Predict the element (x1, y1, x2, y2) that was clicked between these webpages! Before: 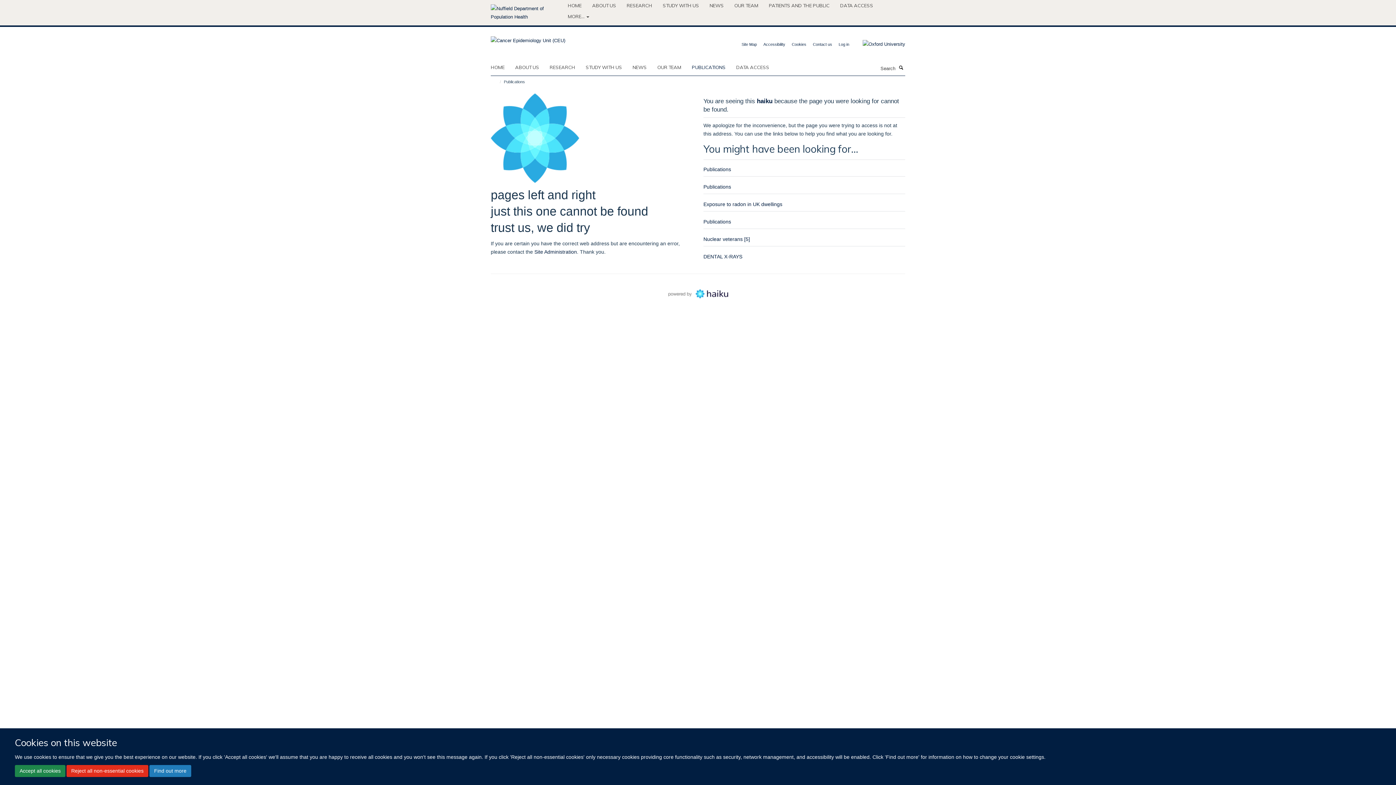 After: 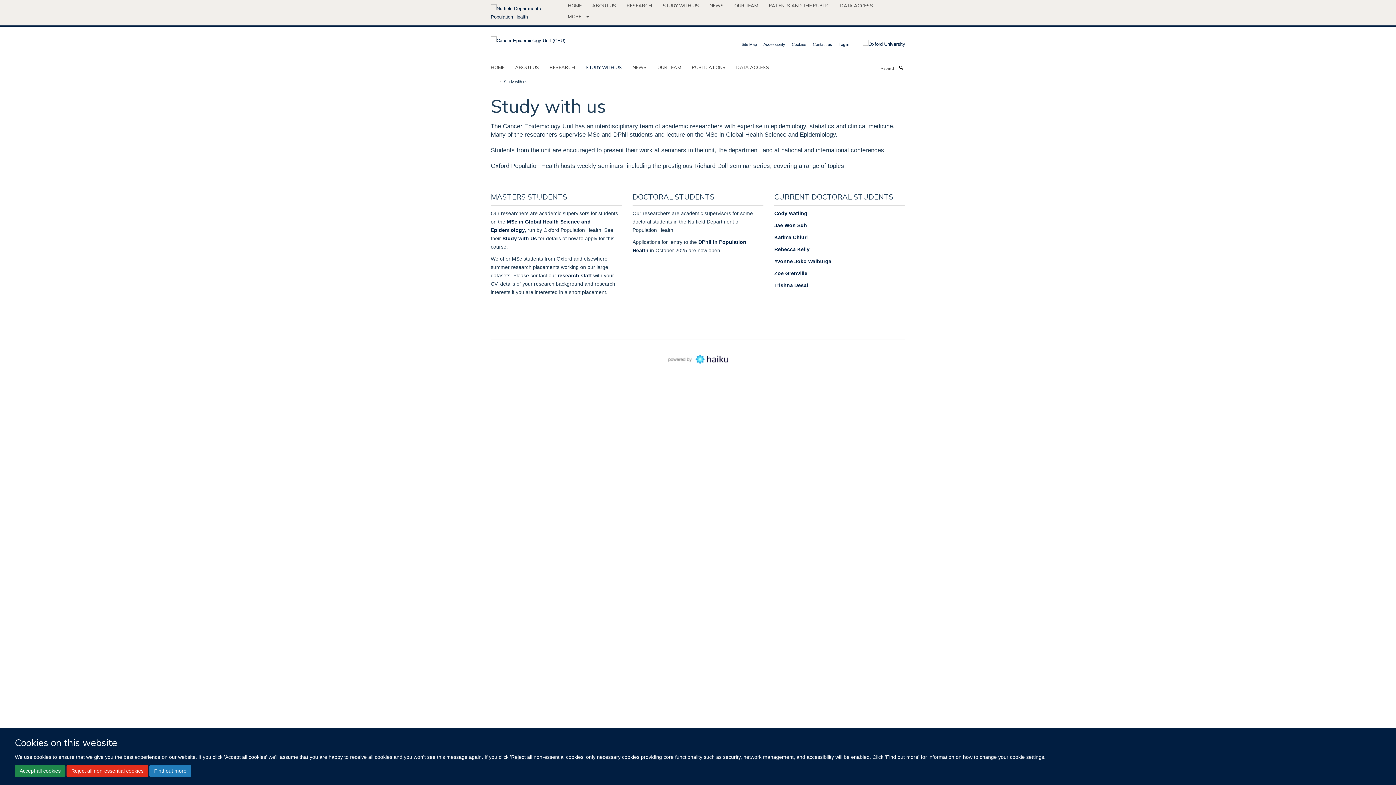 Action: label: STUDY WITH US bbox: (585, 61, 631, 72)